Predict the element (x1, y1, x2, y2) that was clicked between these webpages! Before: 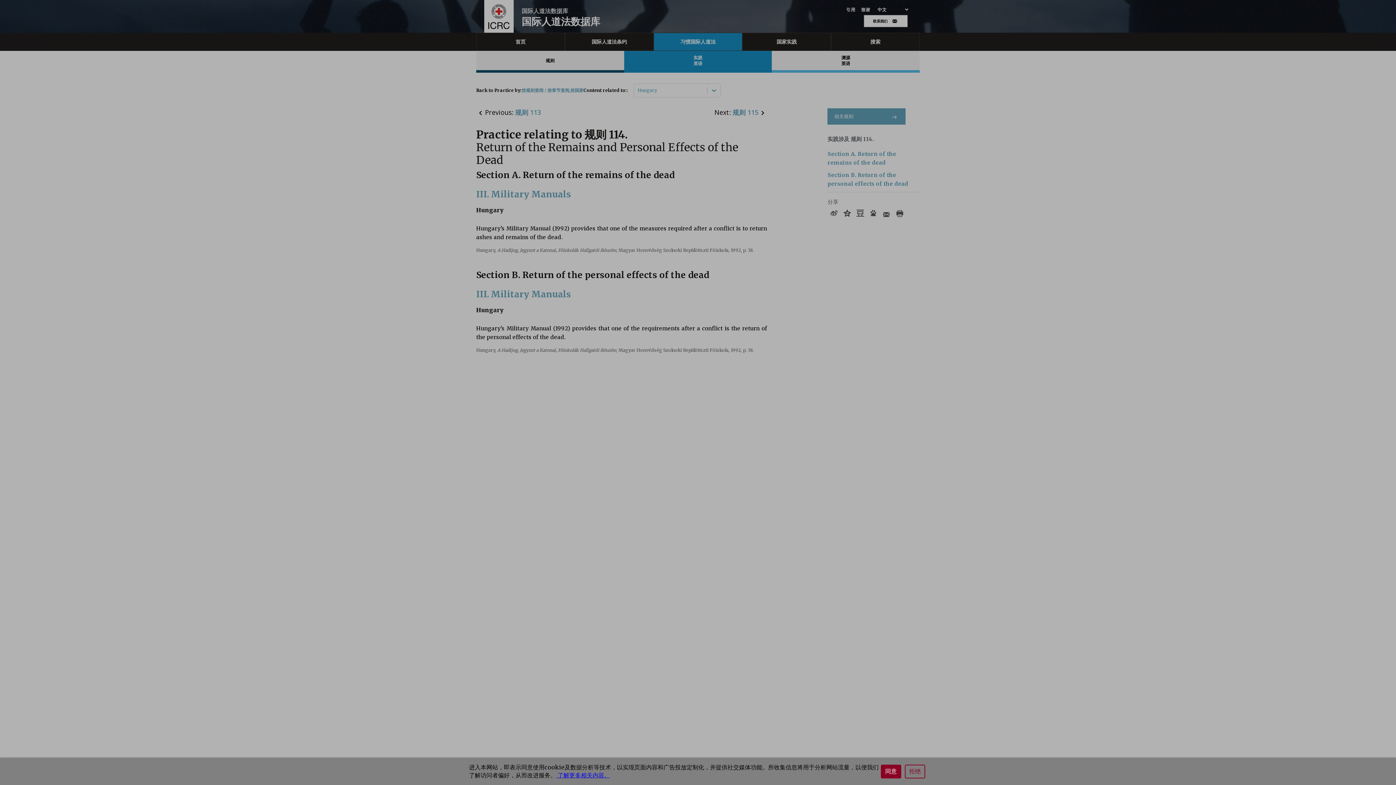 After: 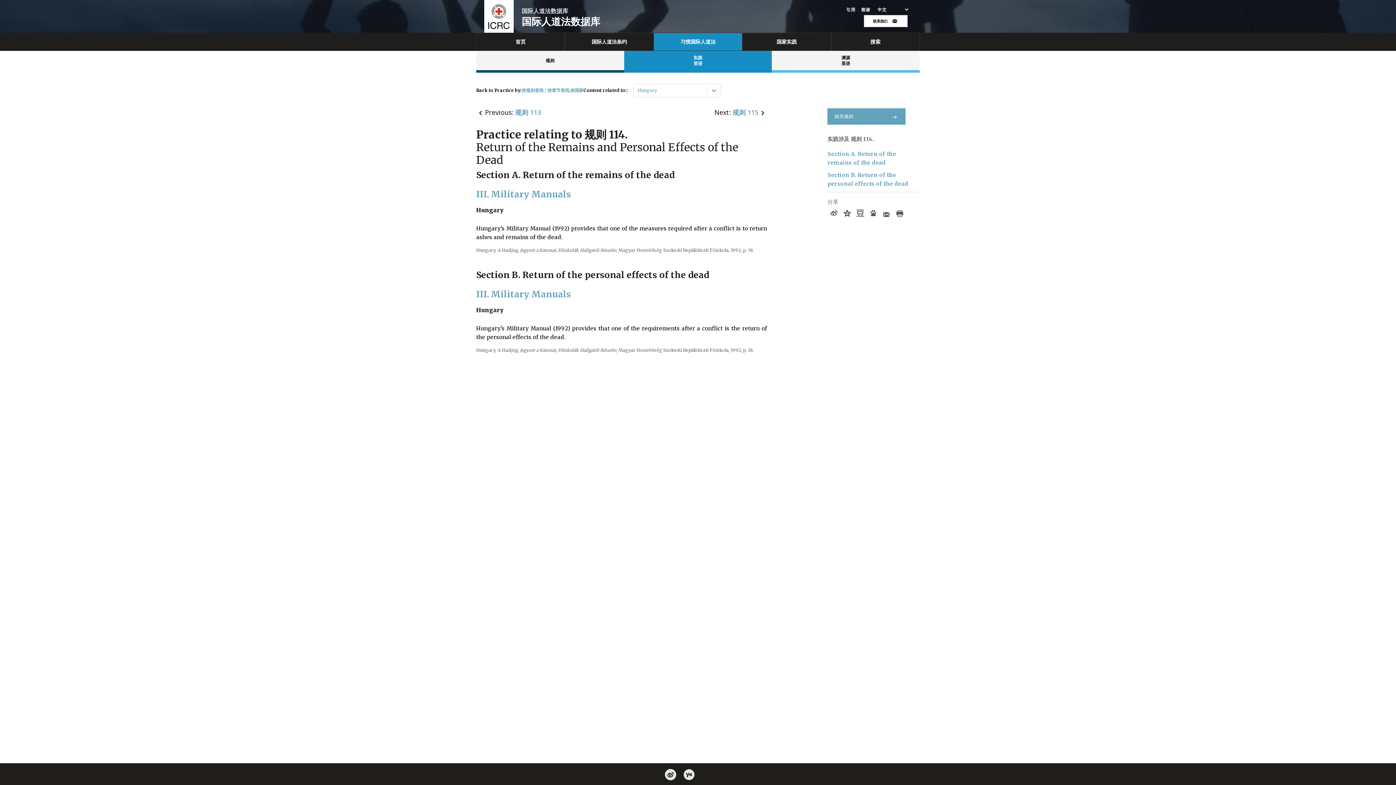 Action: label: 拒绝 bbox: (905, 765, 925, 778)